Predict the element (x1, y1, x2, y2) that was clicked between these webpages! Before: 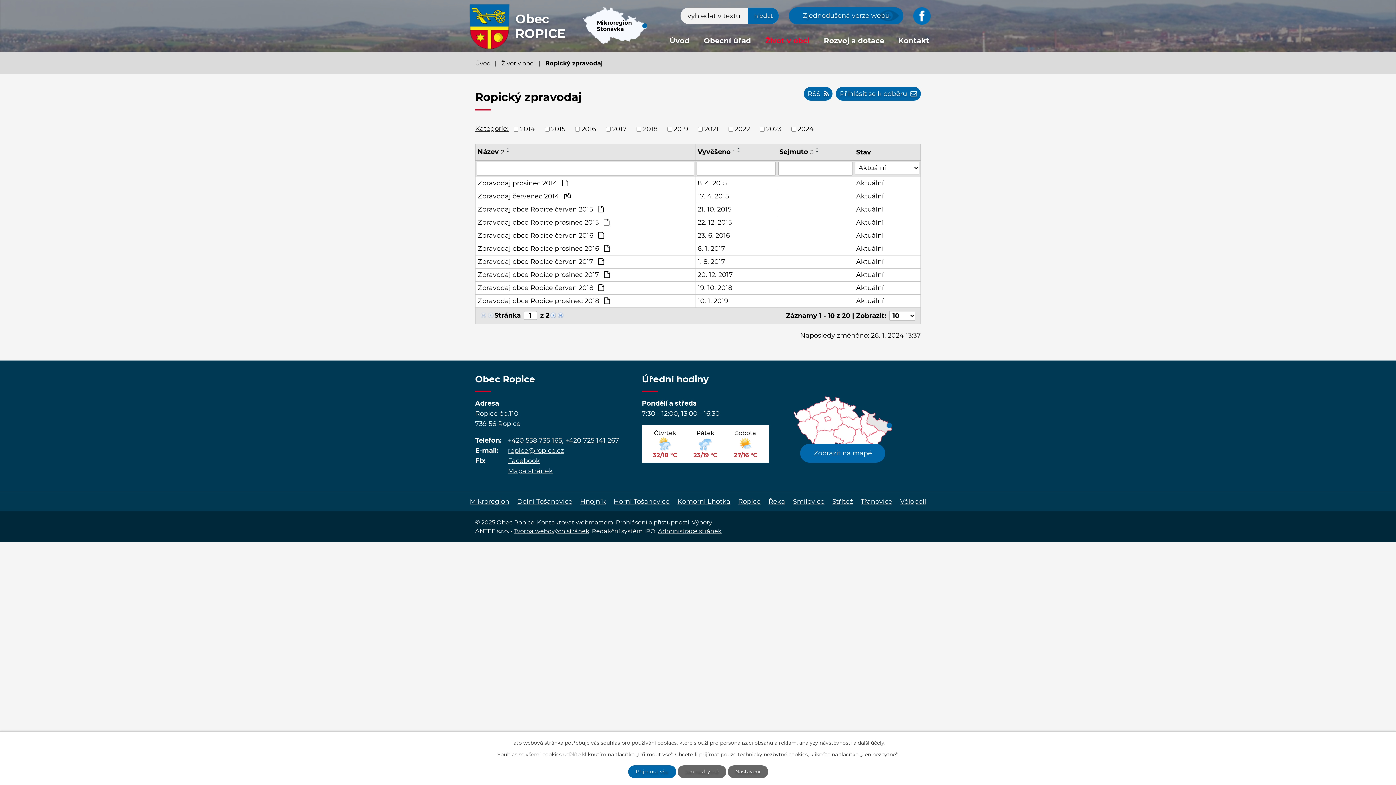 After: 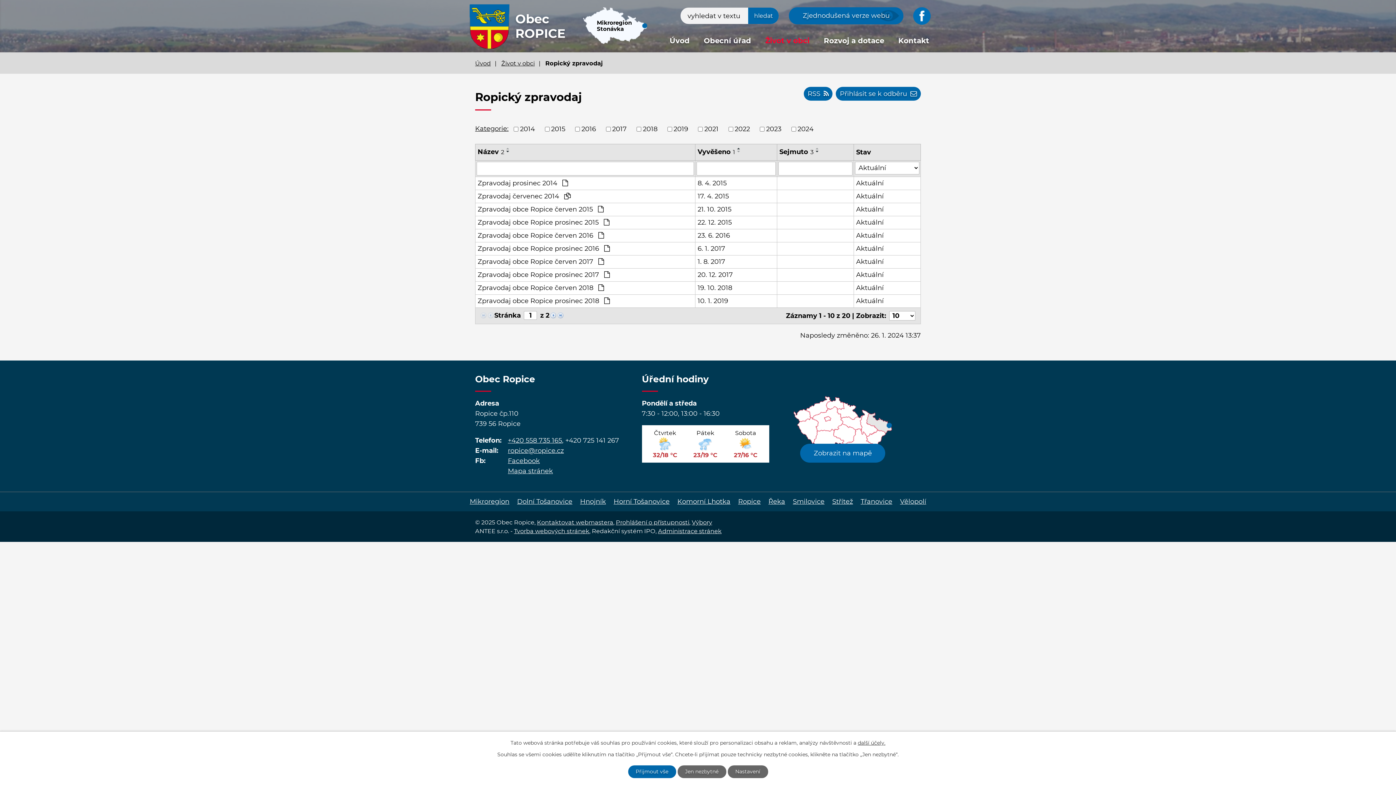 Action: bbox: (565, 436, 619, 444) label: +420 725 141 267